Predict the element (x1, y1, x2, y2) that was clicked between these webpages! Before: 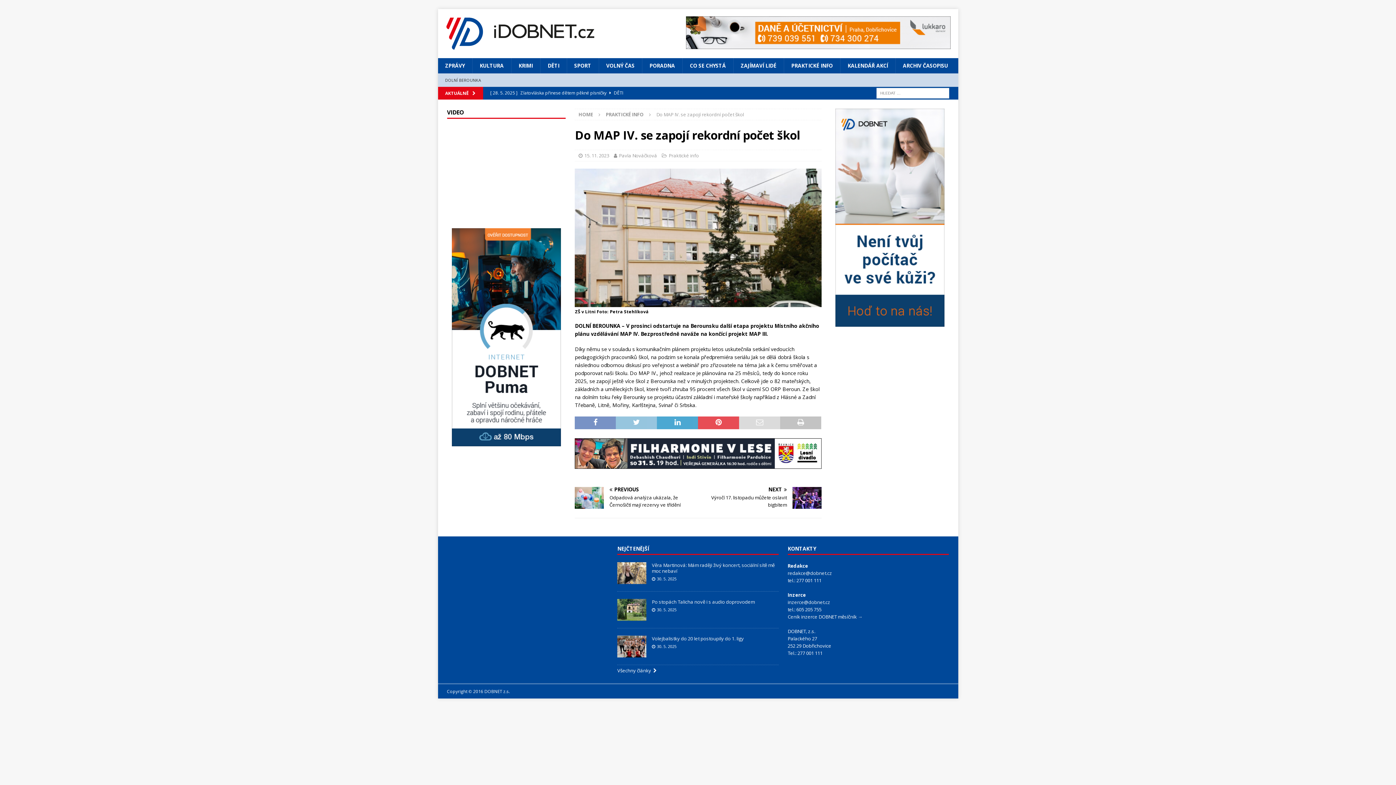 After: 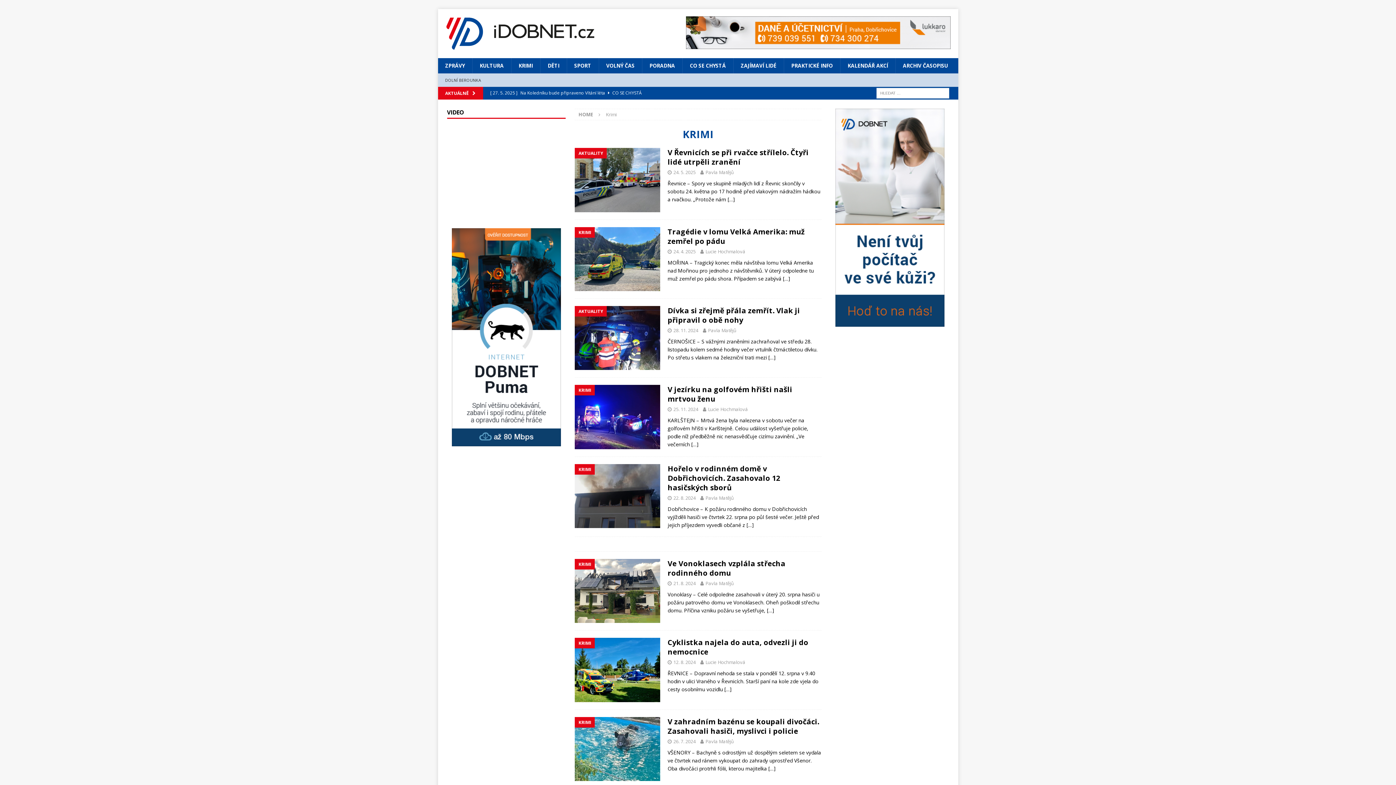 Action: bbox: (511, 58, 540, 73) label: KRIMI